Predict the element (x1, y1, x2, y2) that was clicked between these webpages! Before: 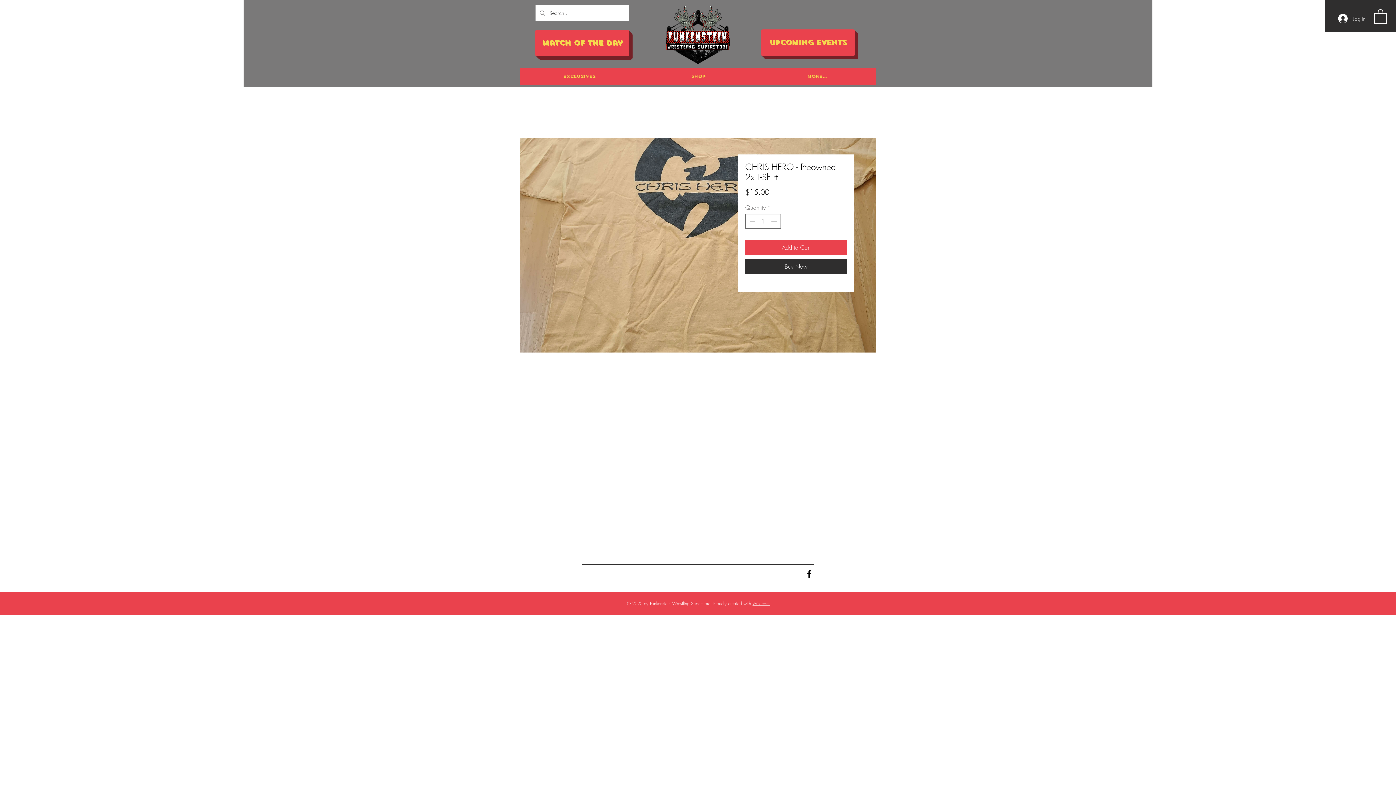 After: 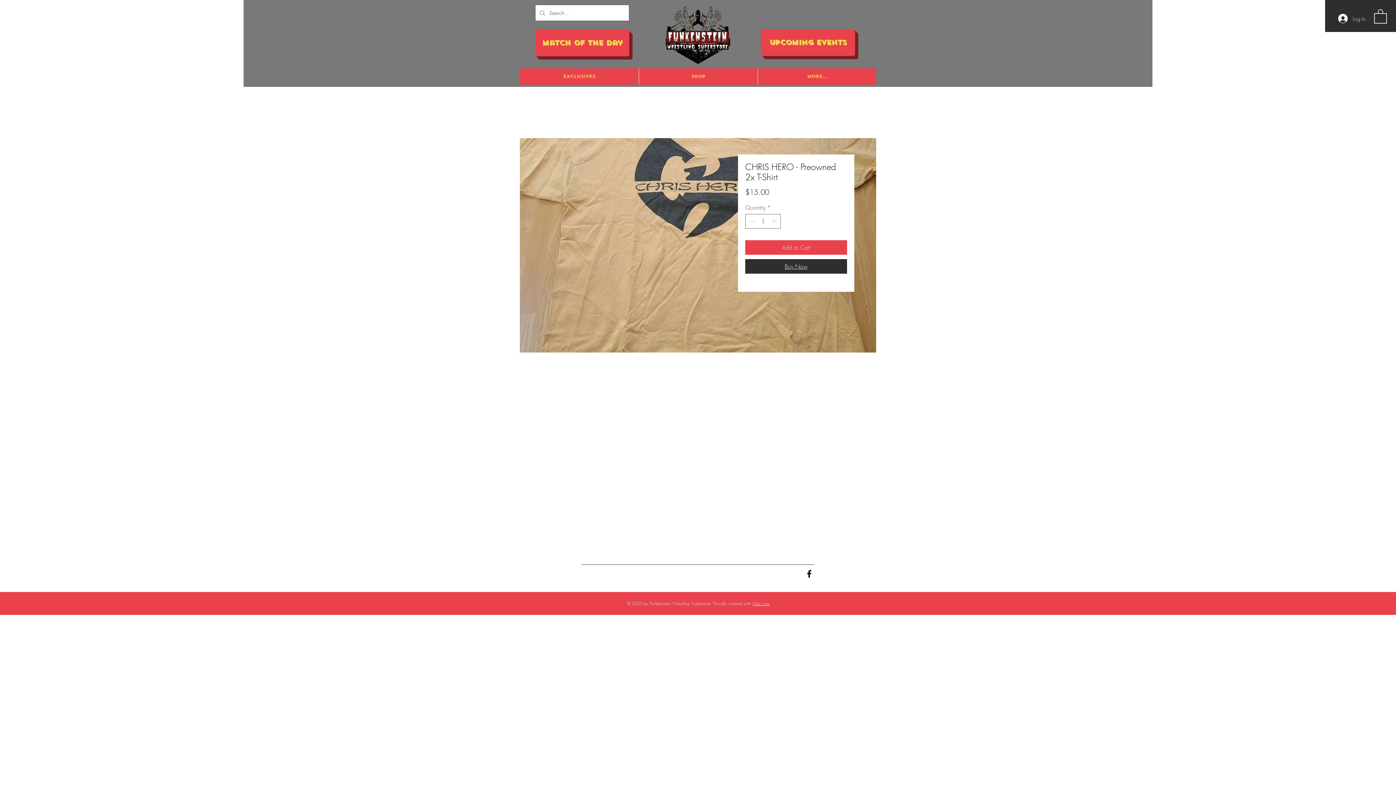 Action: bbox: (745, 259, 847, 273) label: Buy Now